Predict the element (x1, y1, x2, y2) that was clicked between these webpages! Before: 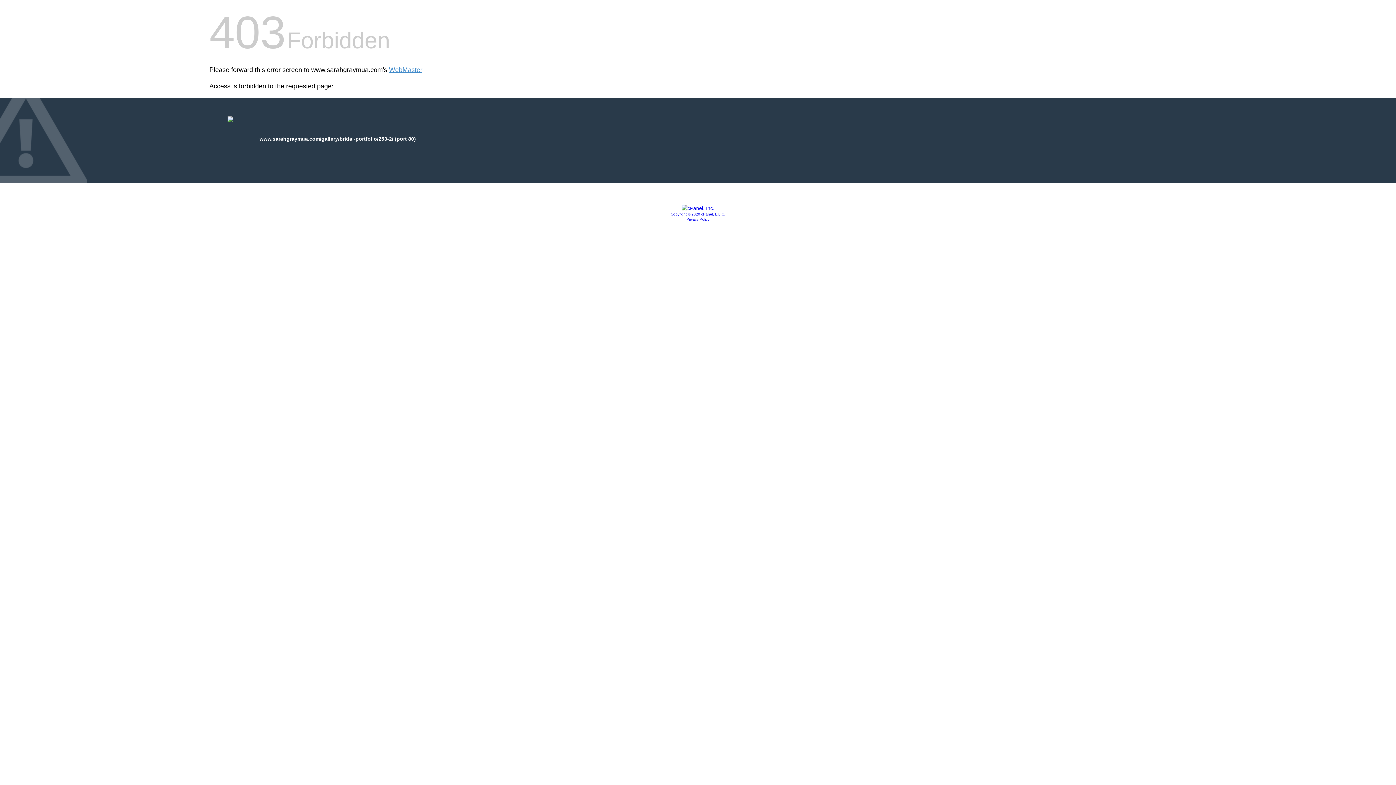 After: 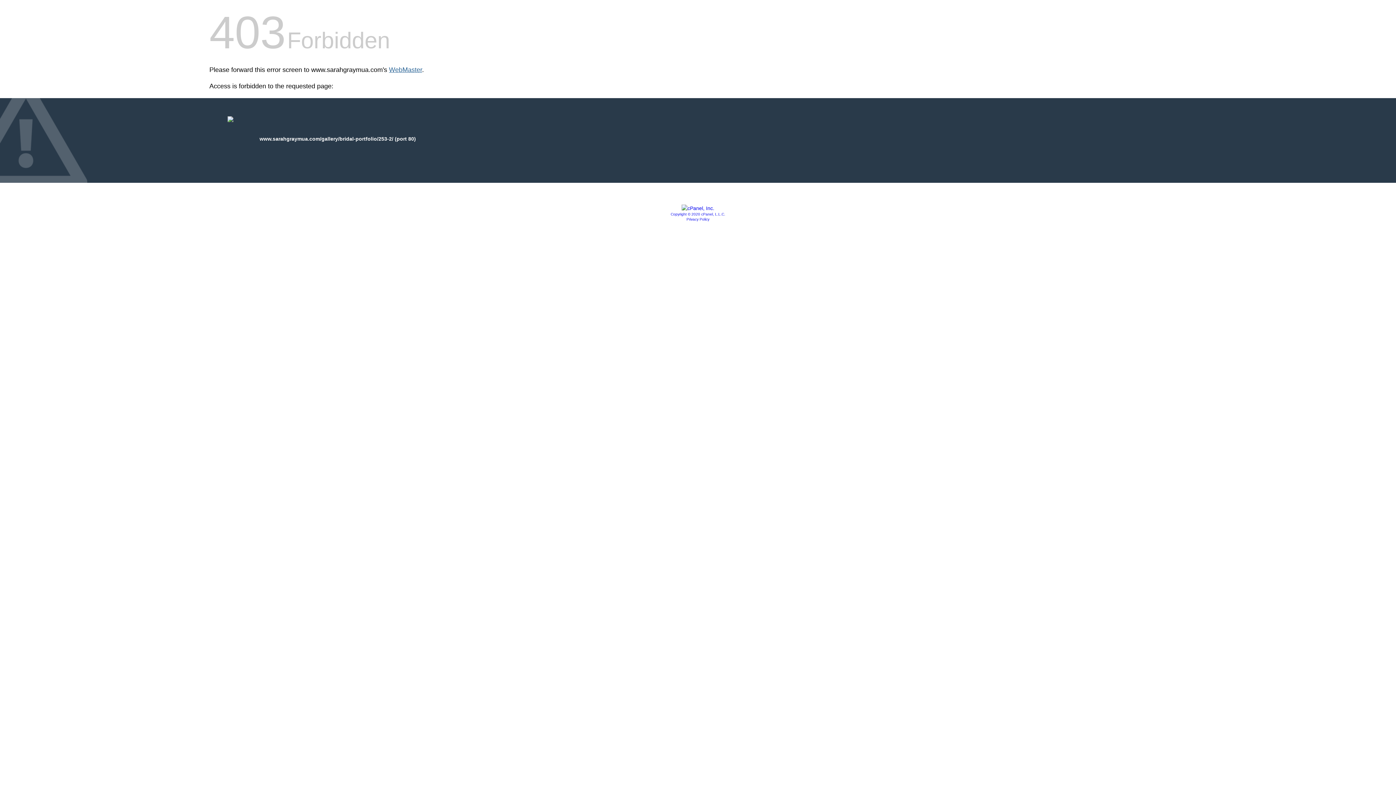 Action: bbox: (389, 66, 422, 73) label: WebMaster